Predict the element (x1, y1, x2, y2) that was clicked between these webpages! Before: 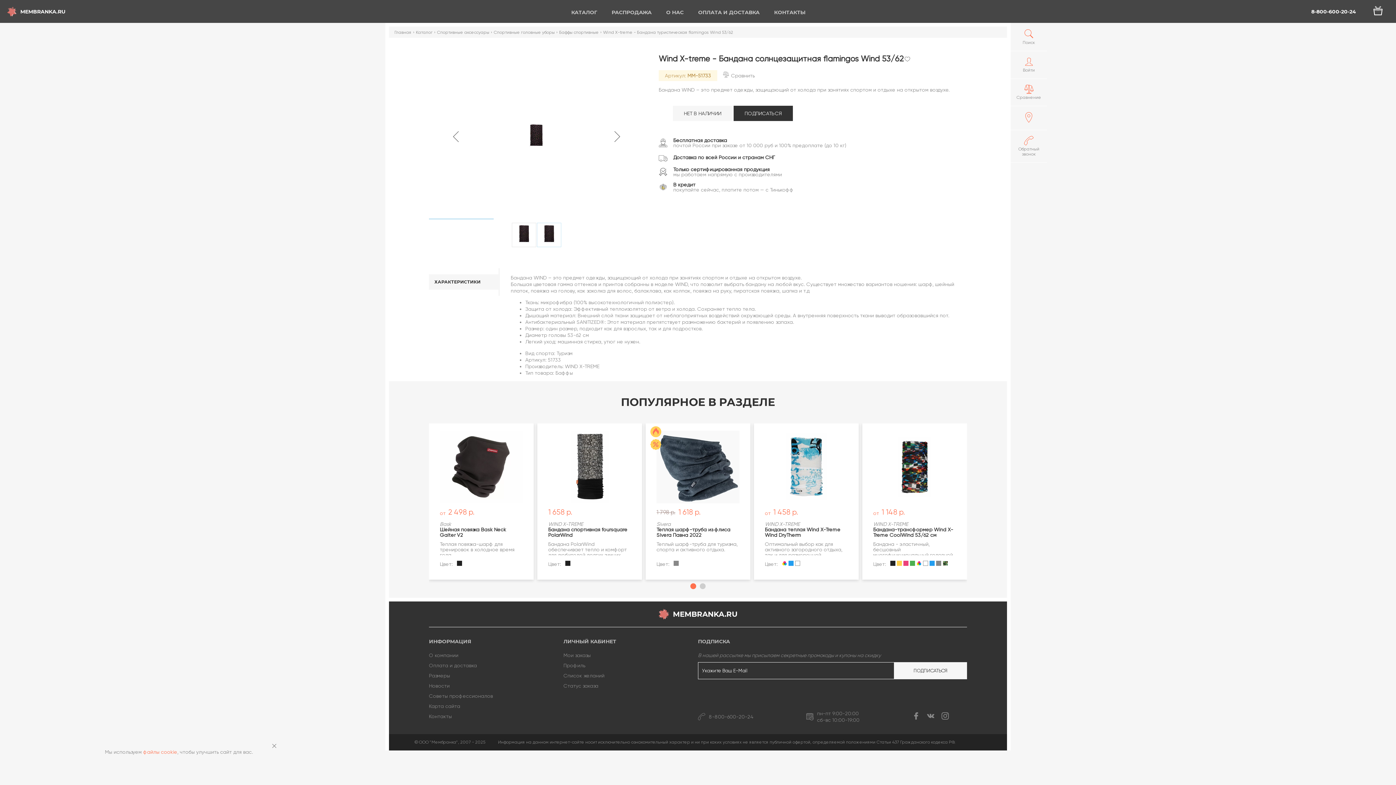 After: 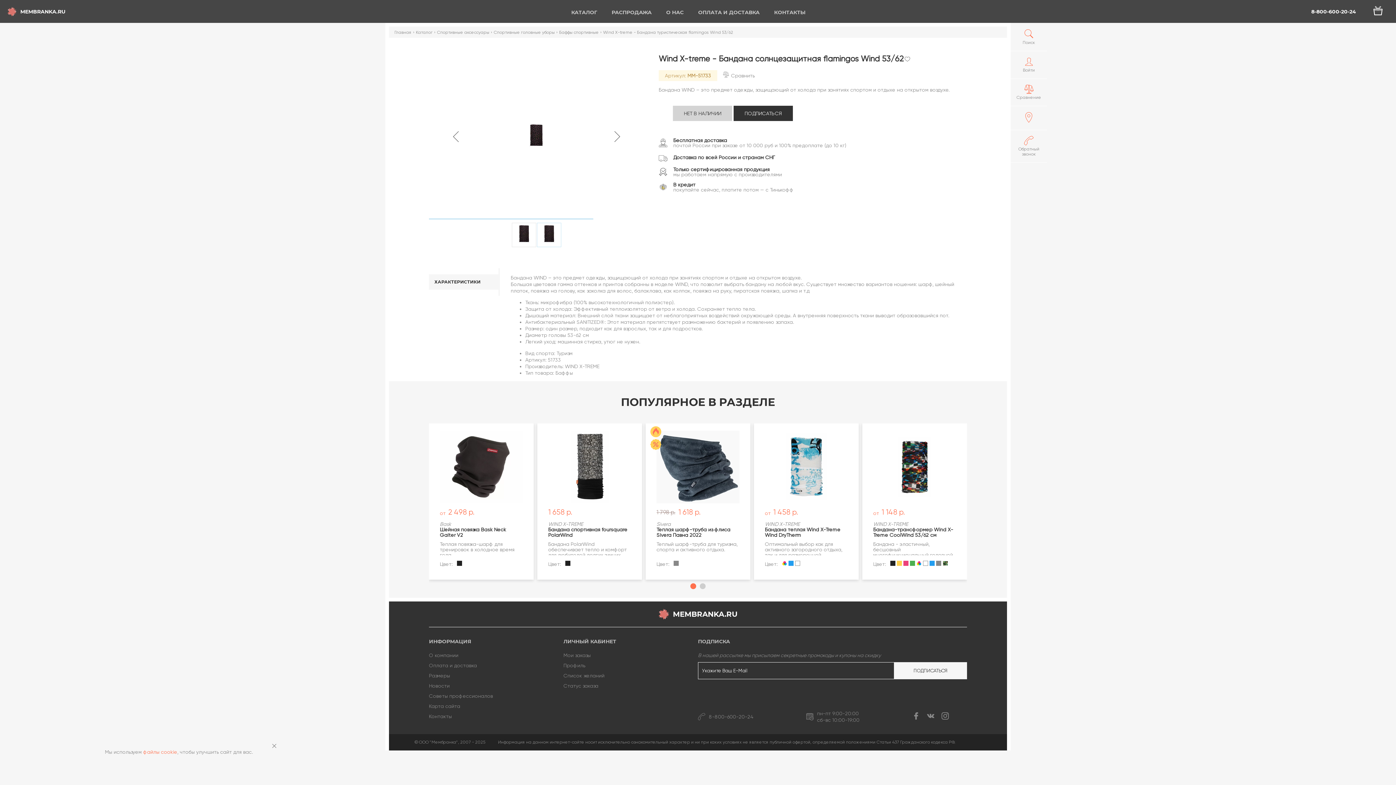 Action: bbox: (673, 105, 732, 121) label: НЕТ В НАЛИЧИИ